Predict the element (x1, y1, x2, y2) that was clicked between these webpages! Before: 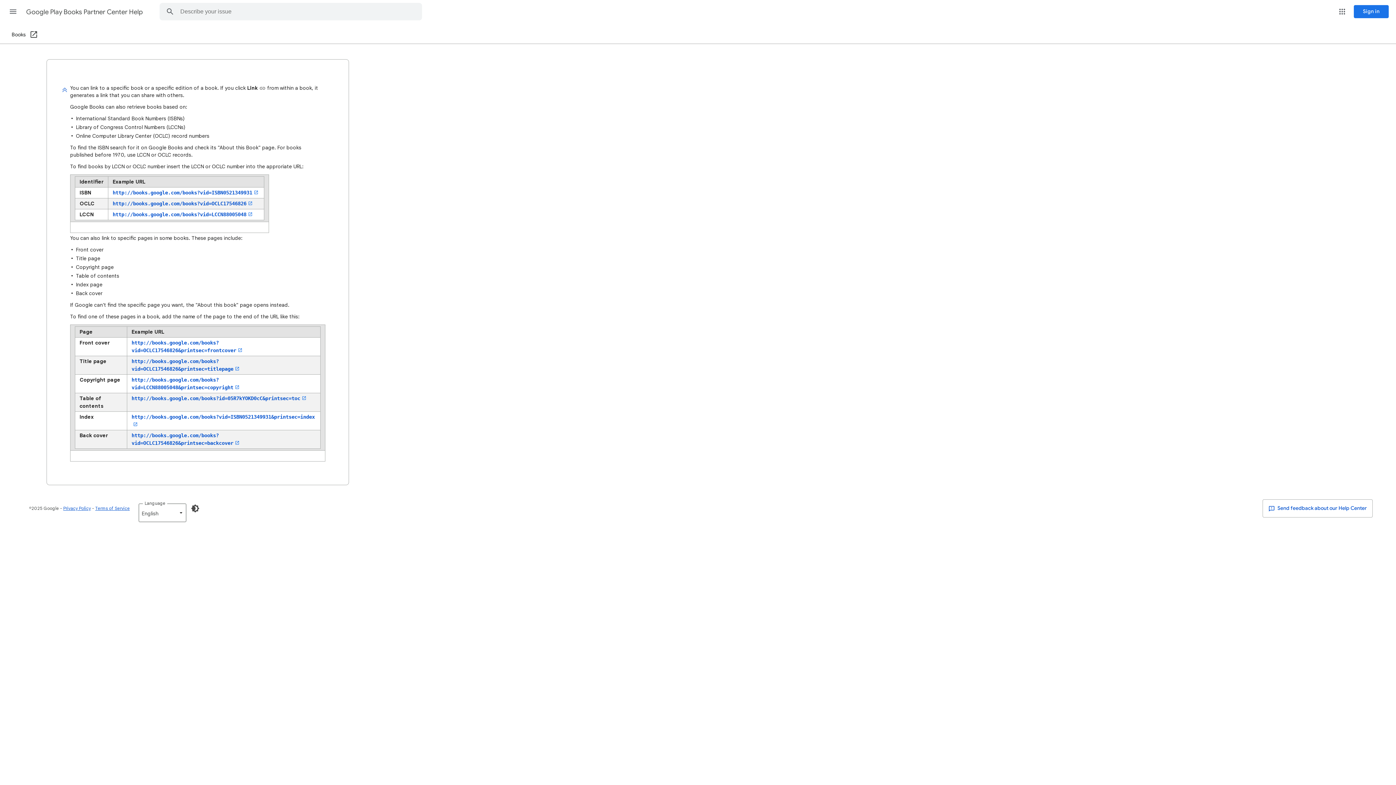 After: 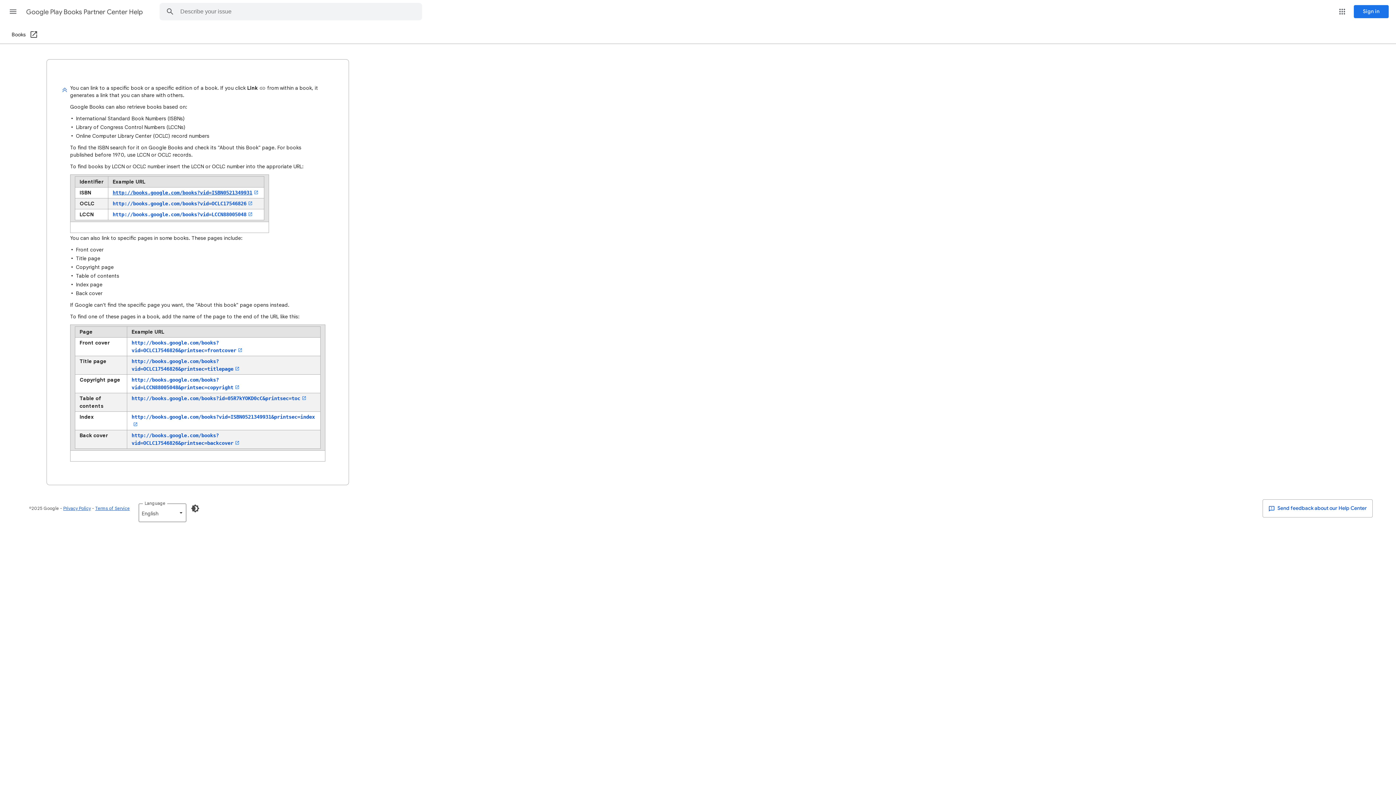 Action: bbox: (112, 189, 259, 195) label: http://books.google.com/books?vid=ISBN0521349931